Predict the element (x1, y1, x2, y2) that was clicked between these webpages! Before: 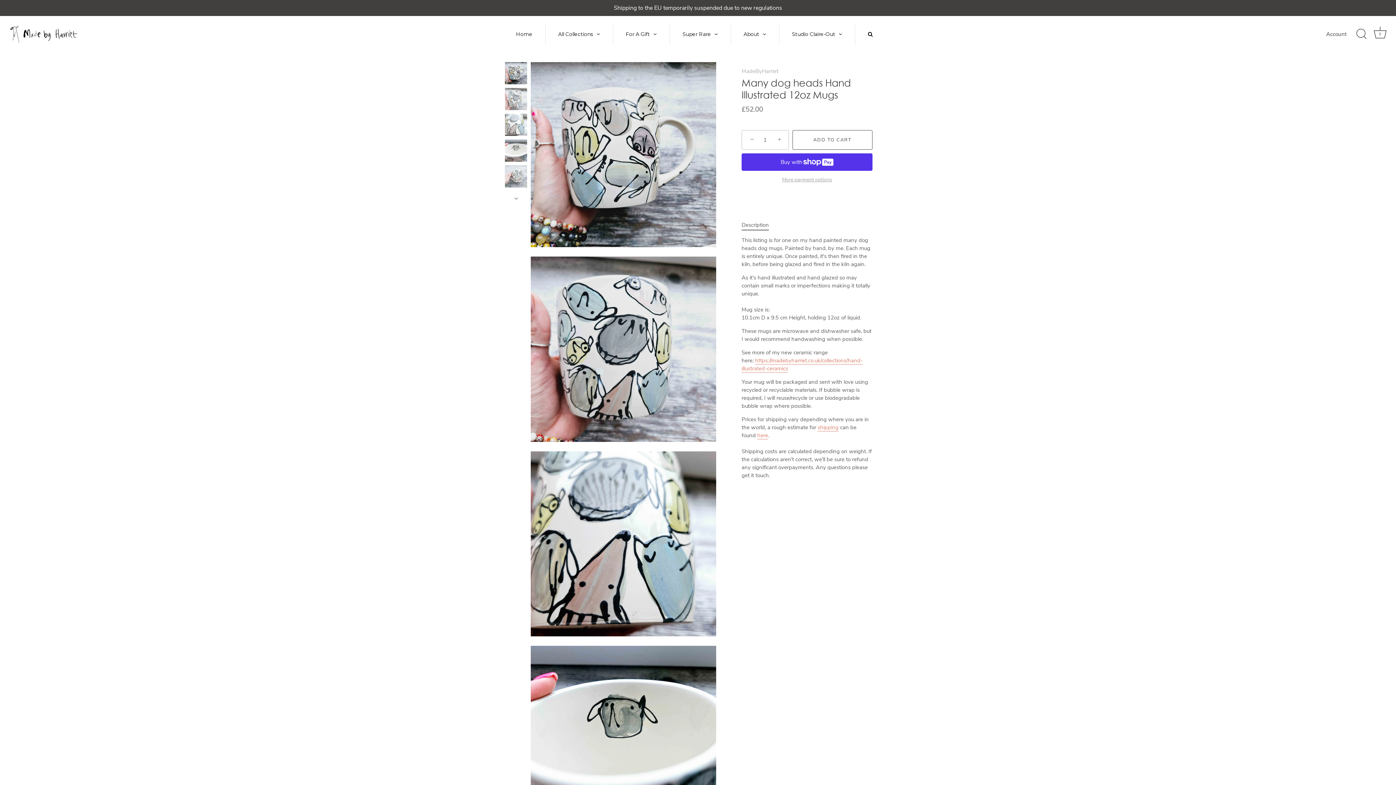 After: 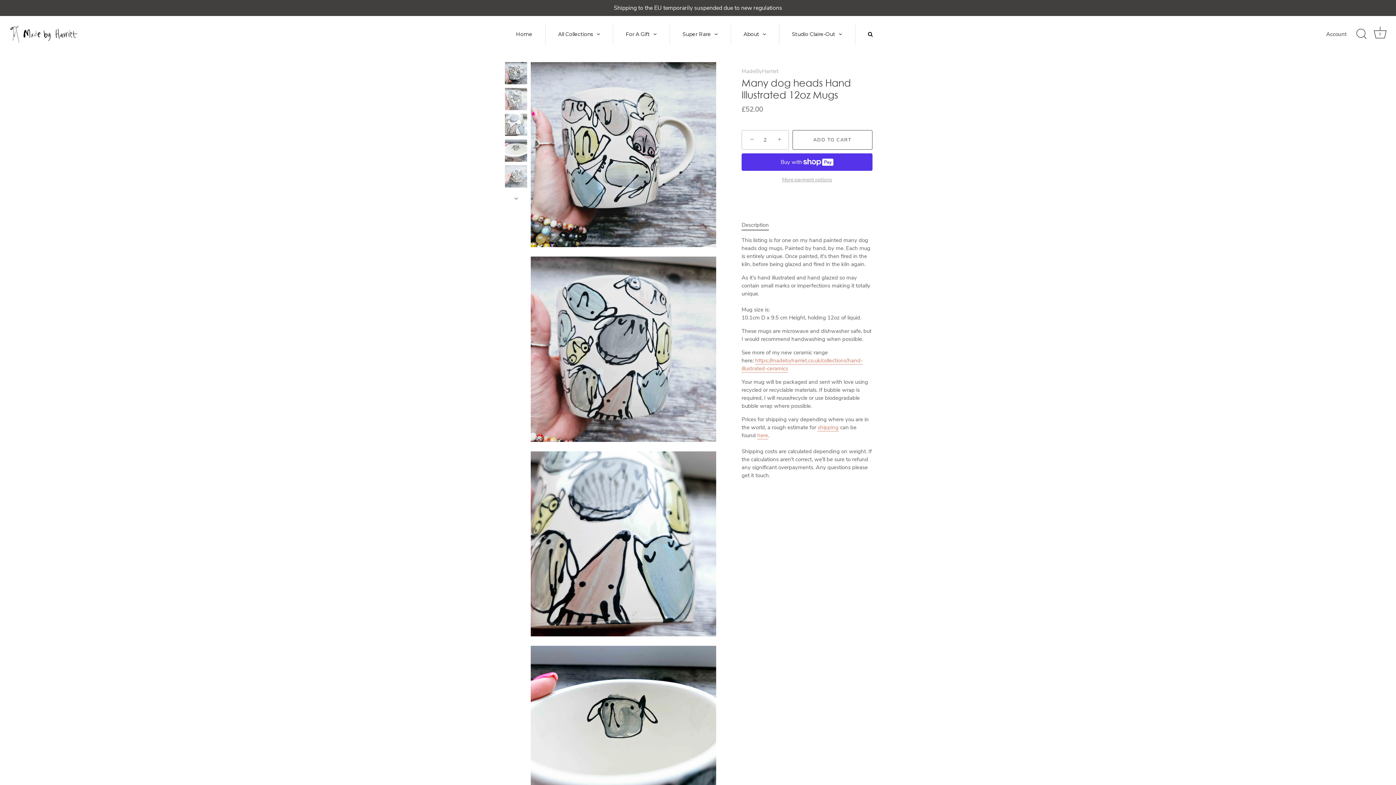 Action: bbox: (772, 131, 788, 147) label: +